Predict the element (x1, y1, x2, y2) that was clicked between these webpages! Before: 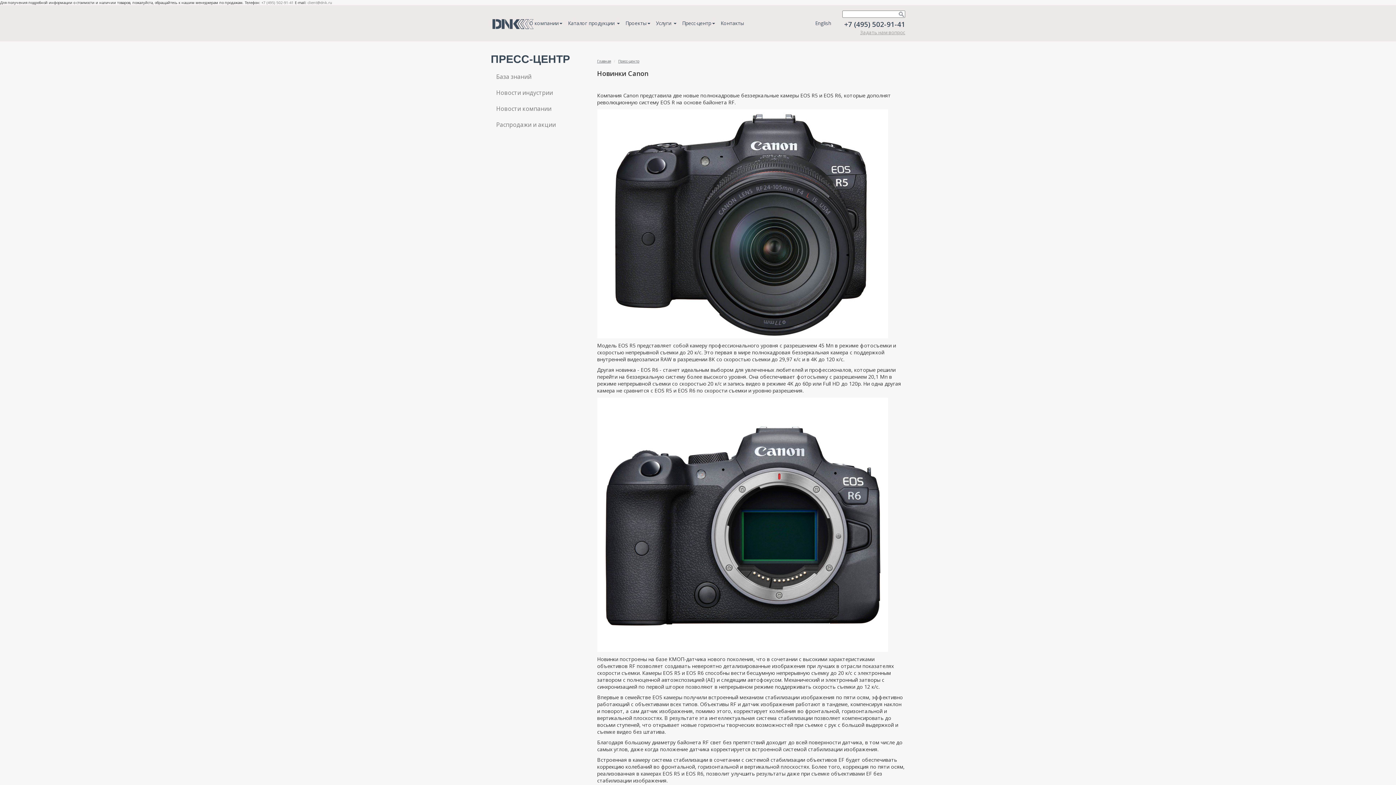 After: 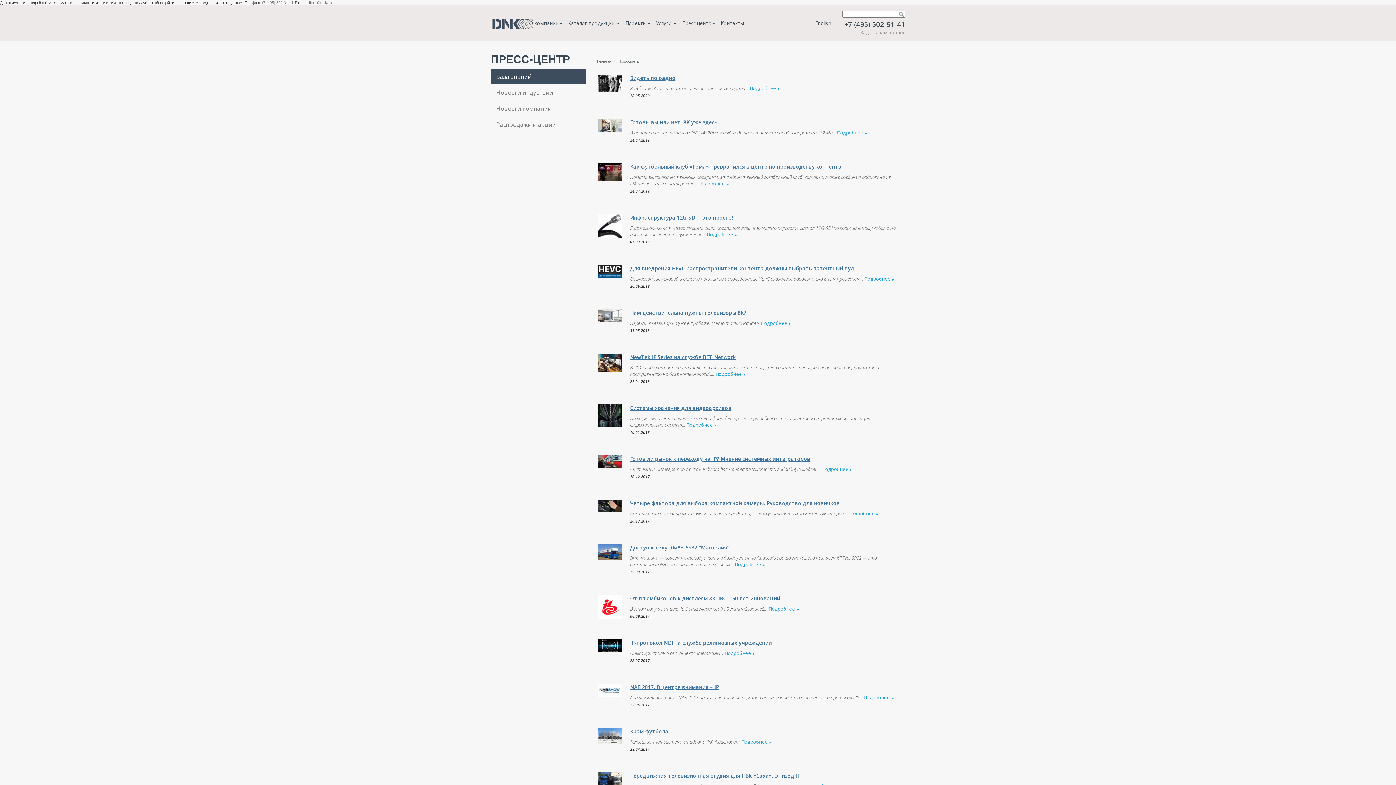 Action: bbox: (490, 69, 586, 84) label: База знаний